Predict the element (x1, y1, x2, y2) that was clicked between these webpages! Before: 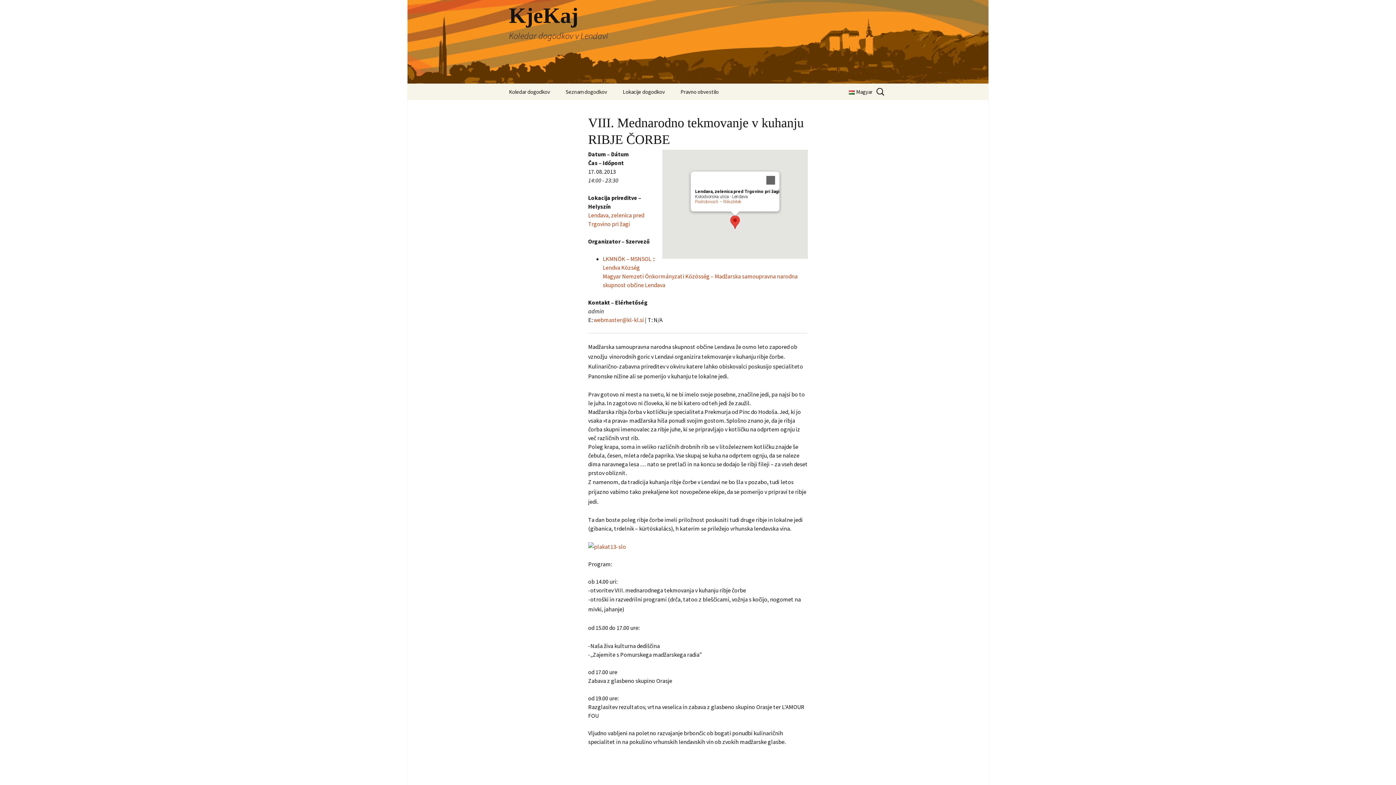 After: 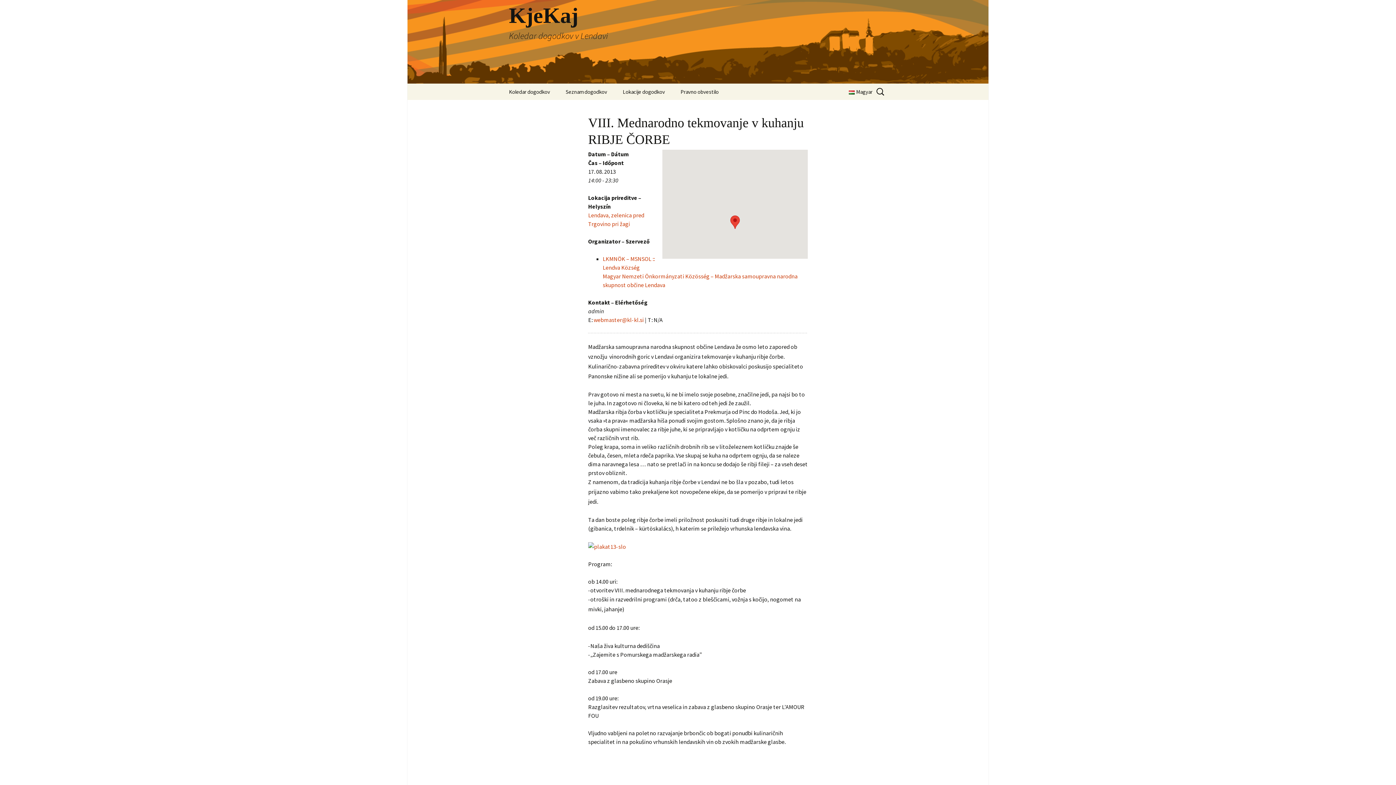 Action: bbox: (762, 171, 779, 189) label: Close